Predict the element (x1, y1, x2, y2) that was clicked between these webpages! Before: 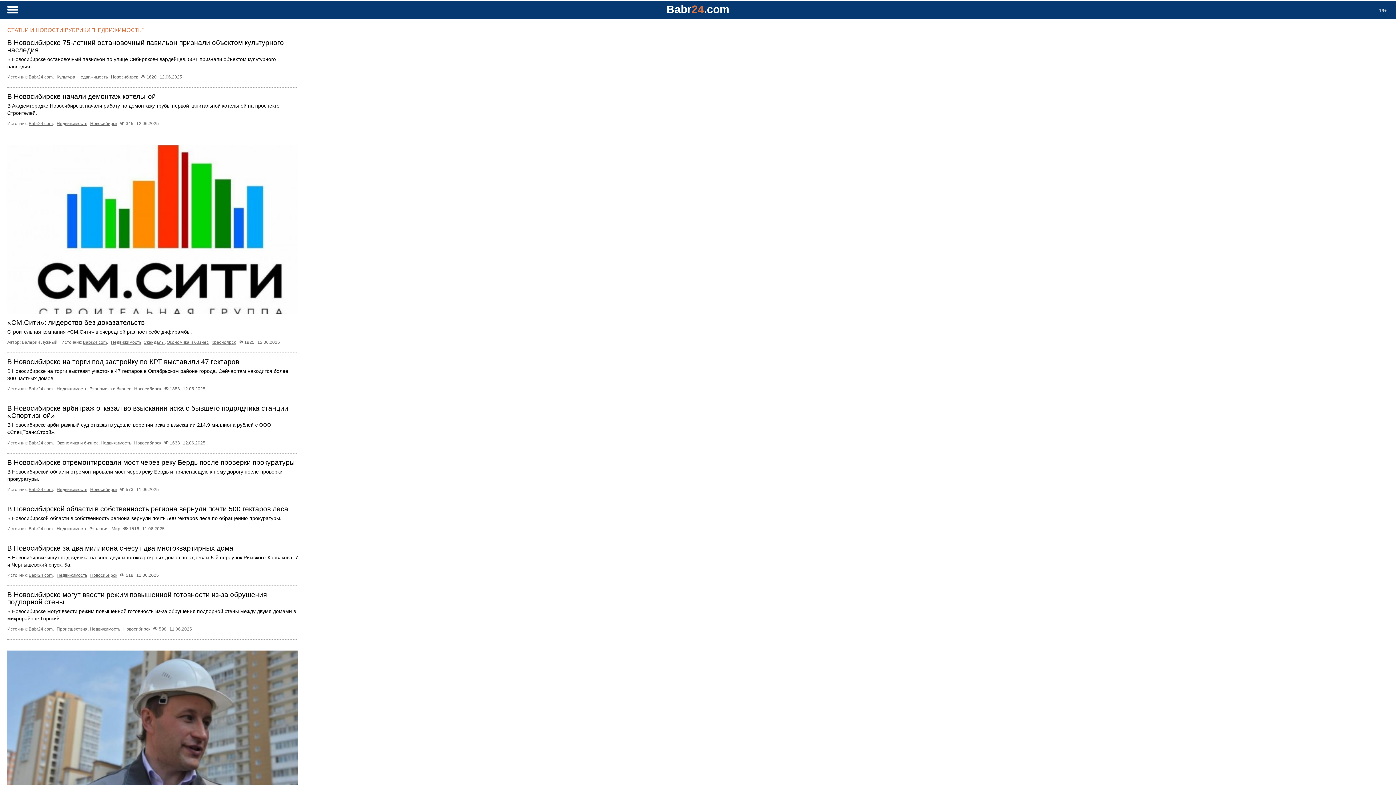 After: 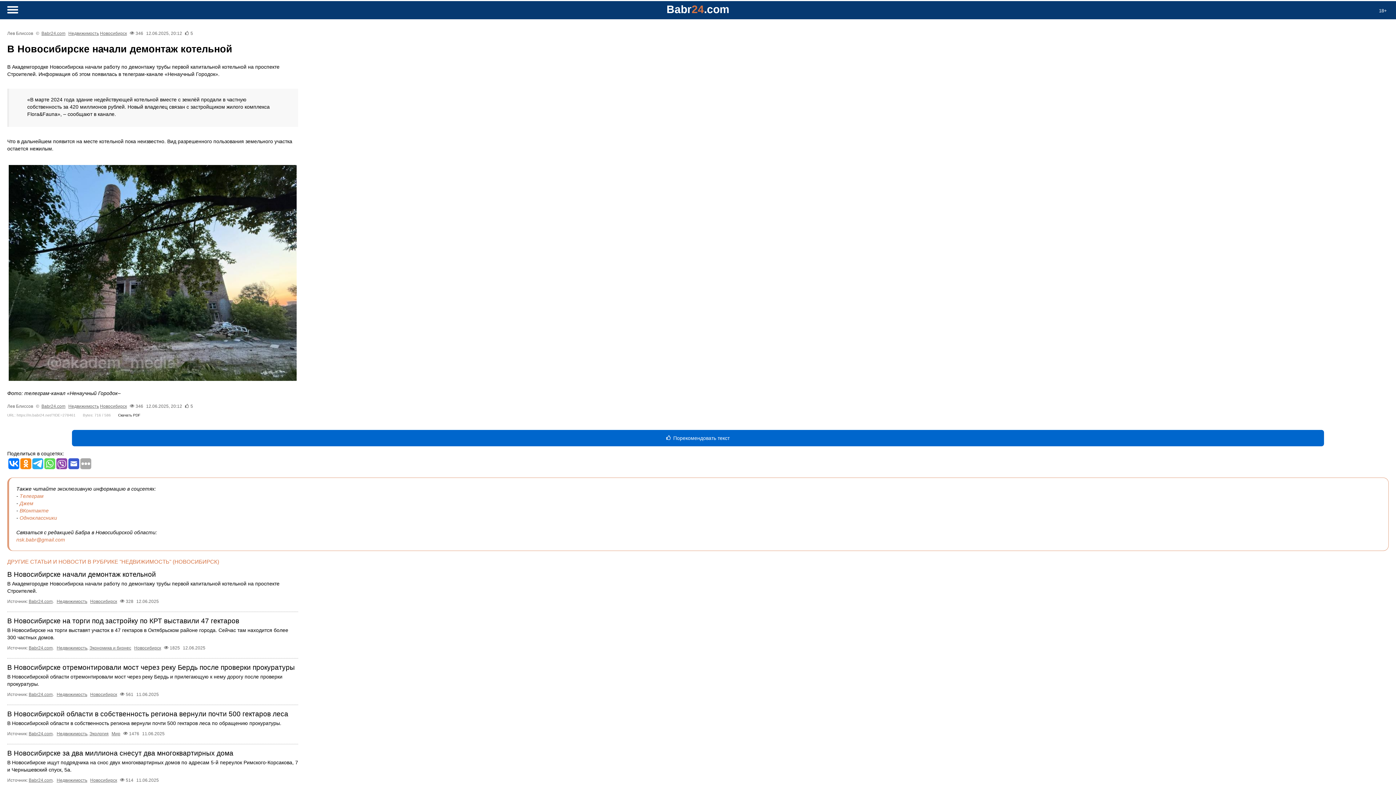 Action: label: В Новосибирске начали демонтаж котельной bbox: (7, 92, 156, 100)